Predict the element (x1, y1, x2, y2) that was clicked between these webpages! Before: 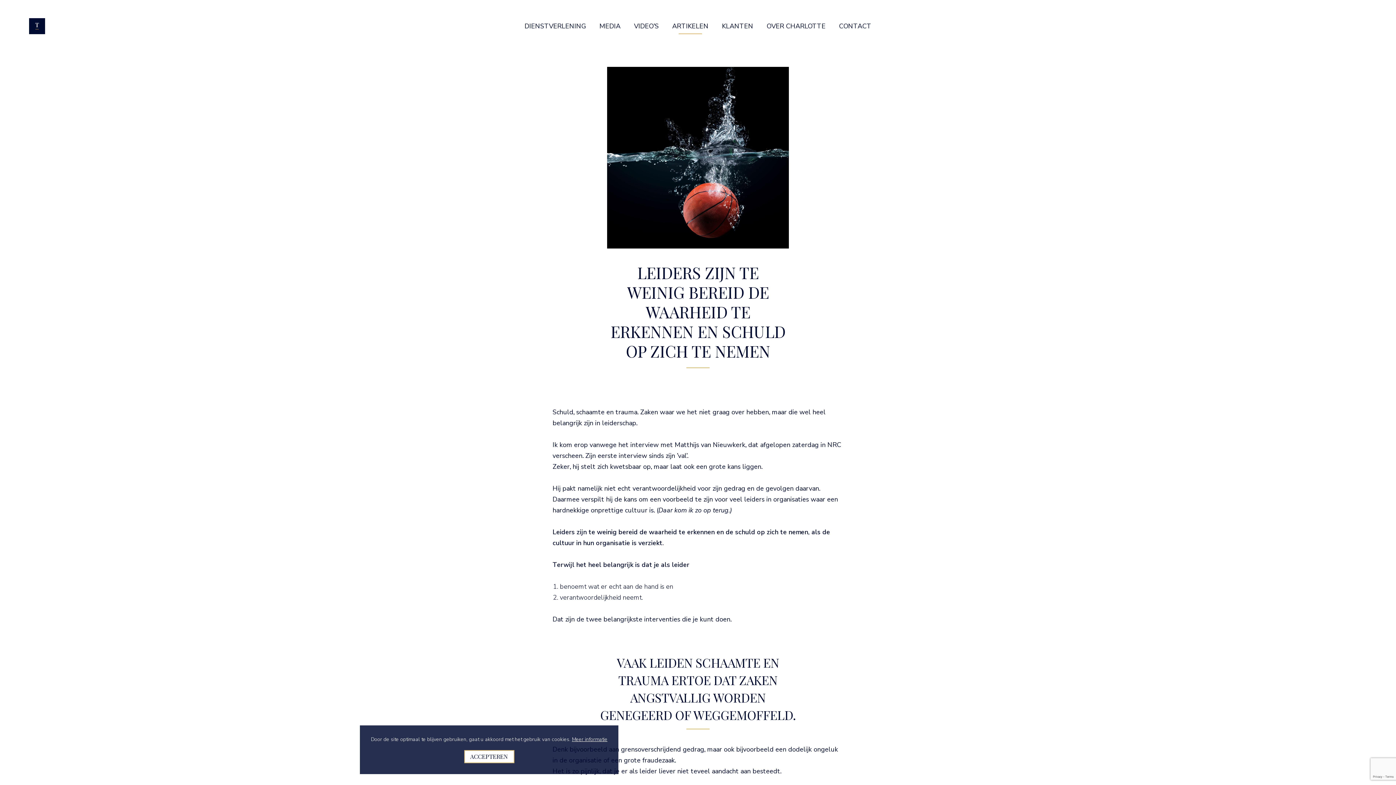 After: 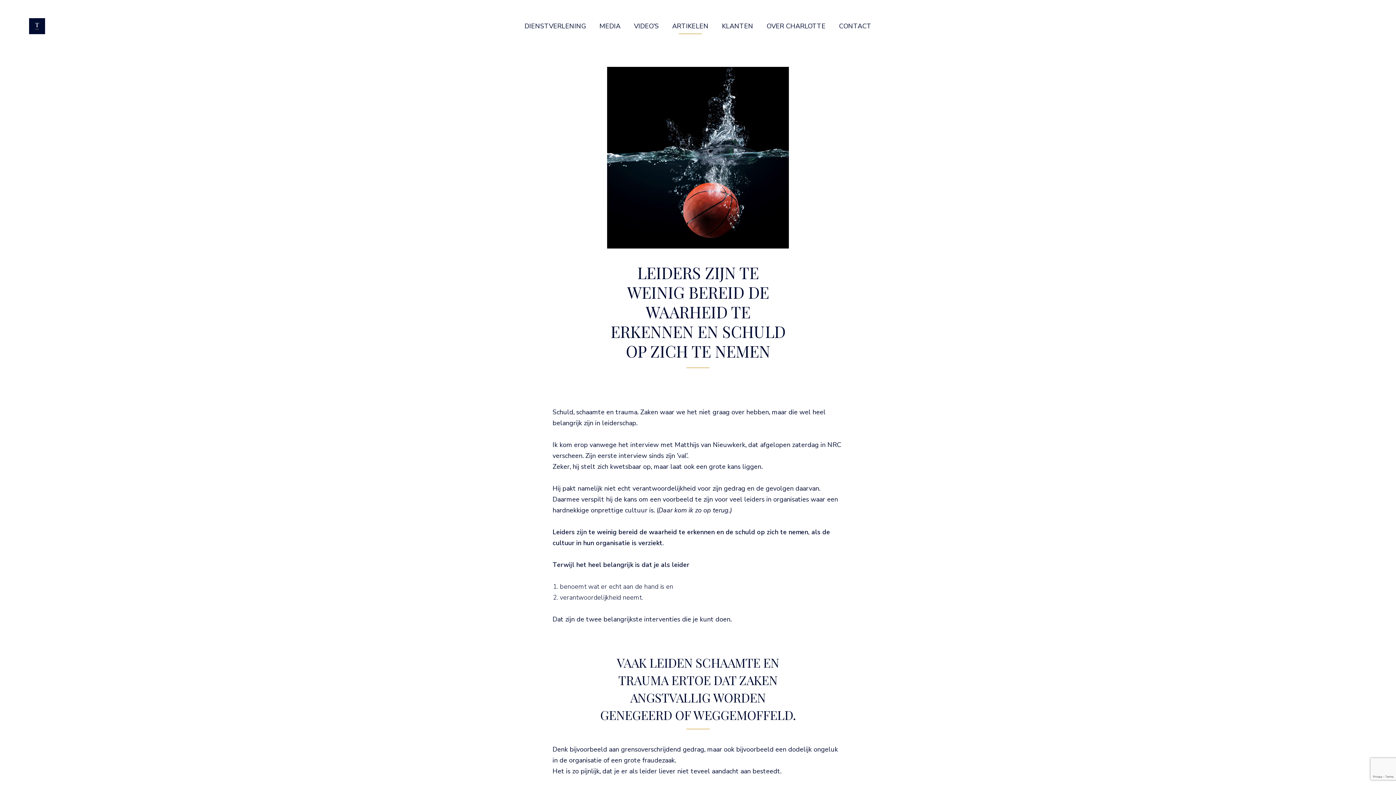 Action: label: ACCEPTEREN bbox: (464, 750, 514, 763)